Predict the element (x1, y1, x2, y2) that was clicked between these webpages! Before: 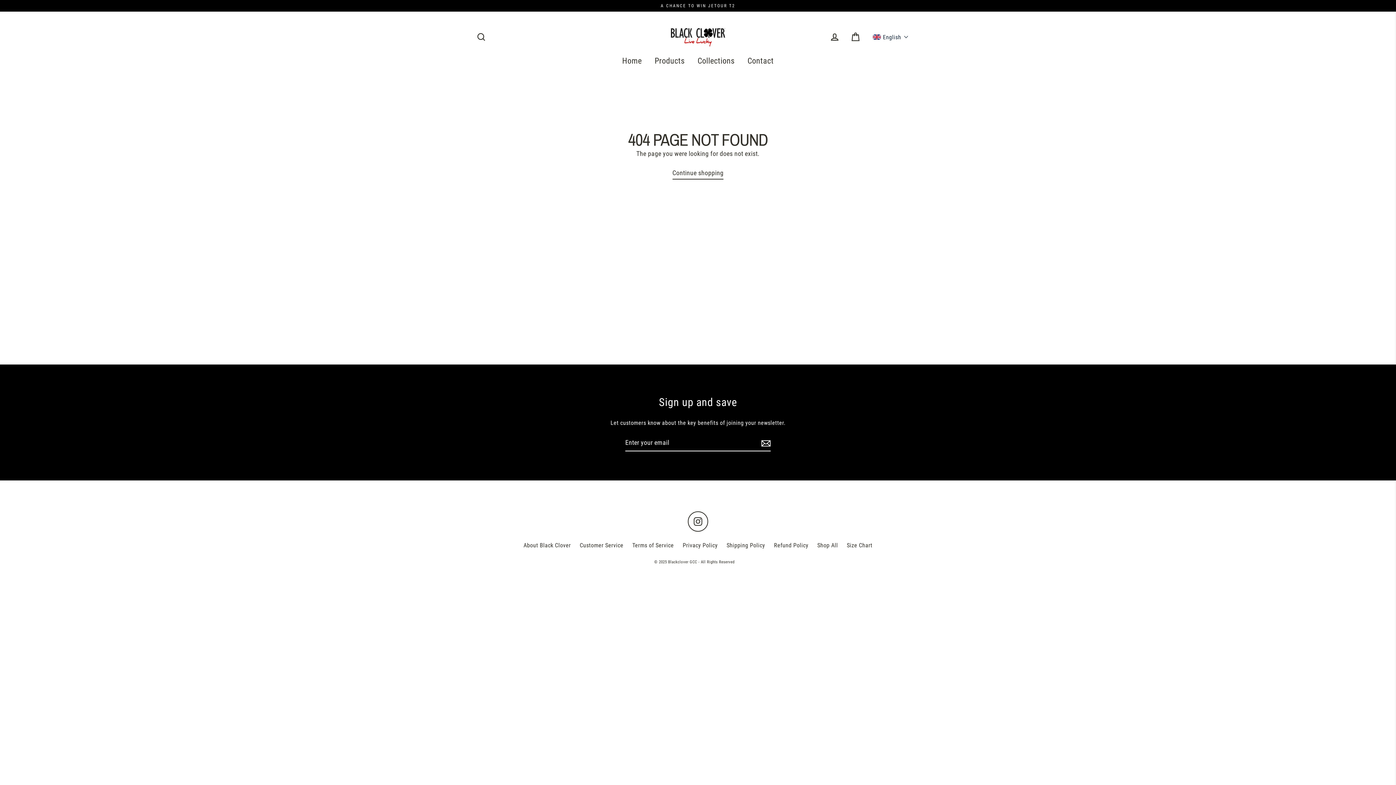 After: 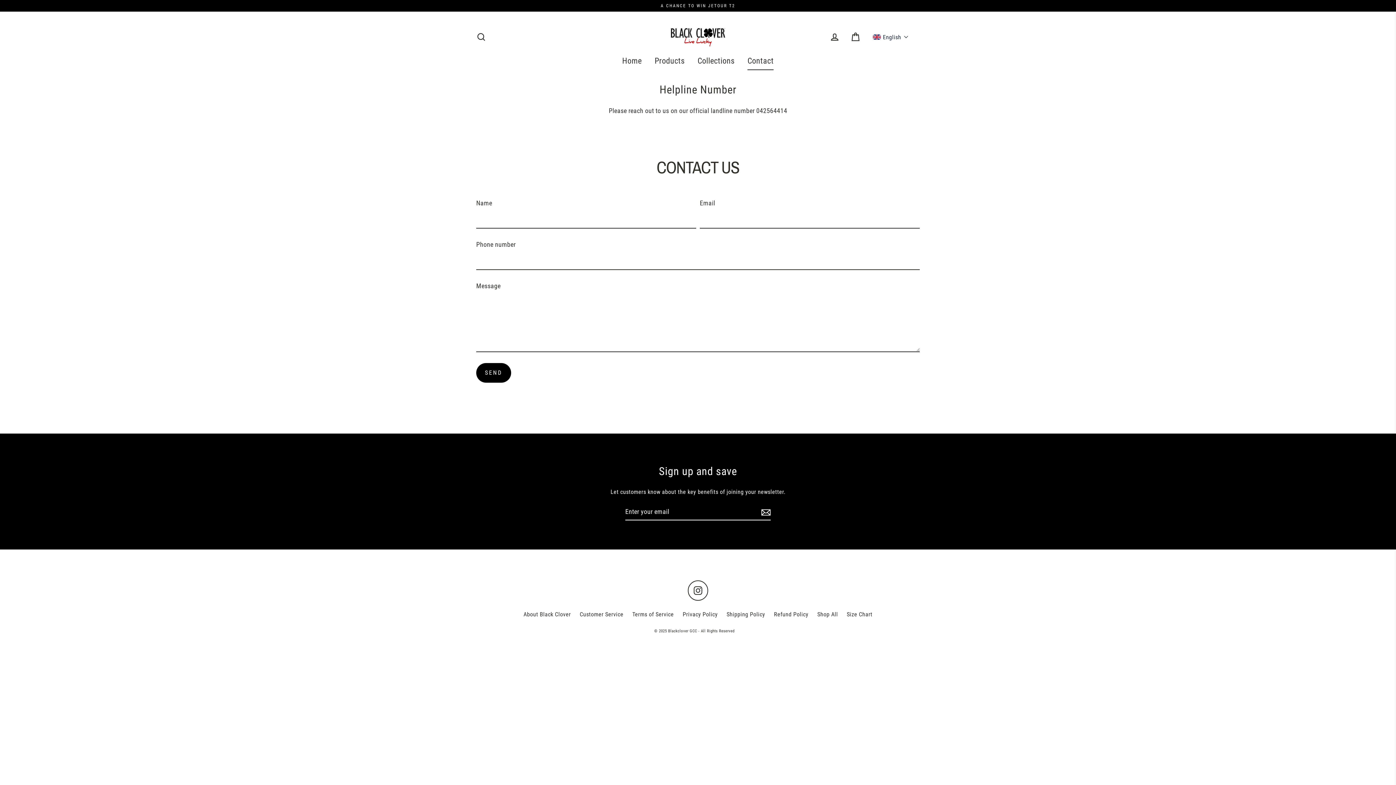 Action: bbox: (742, 51, 779, 70) label: Contact